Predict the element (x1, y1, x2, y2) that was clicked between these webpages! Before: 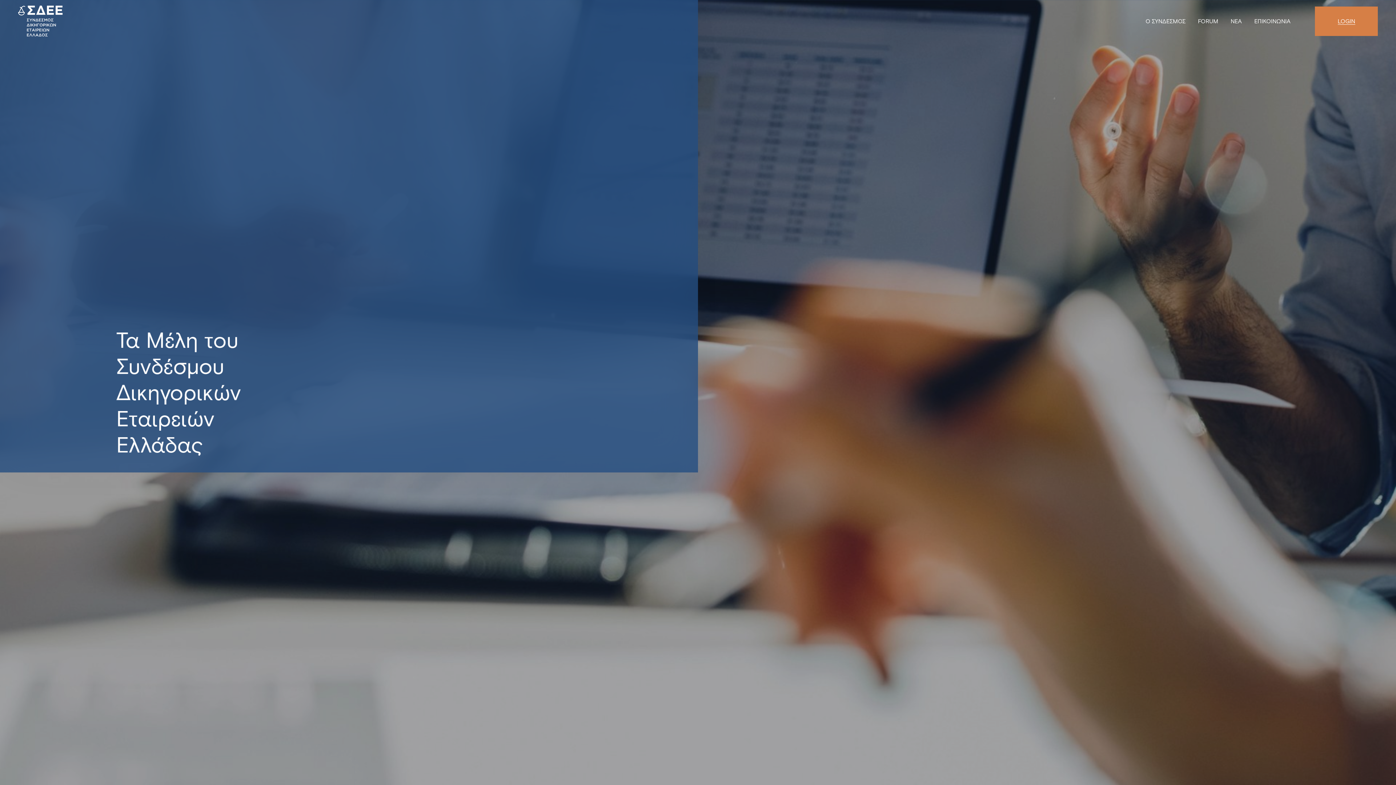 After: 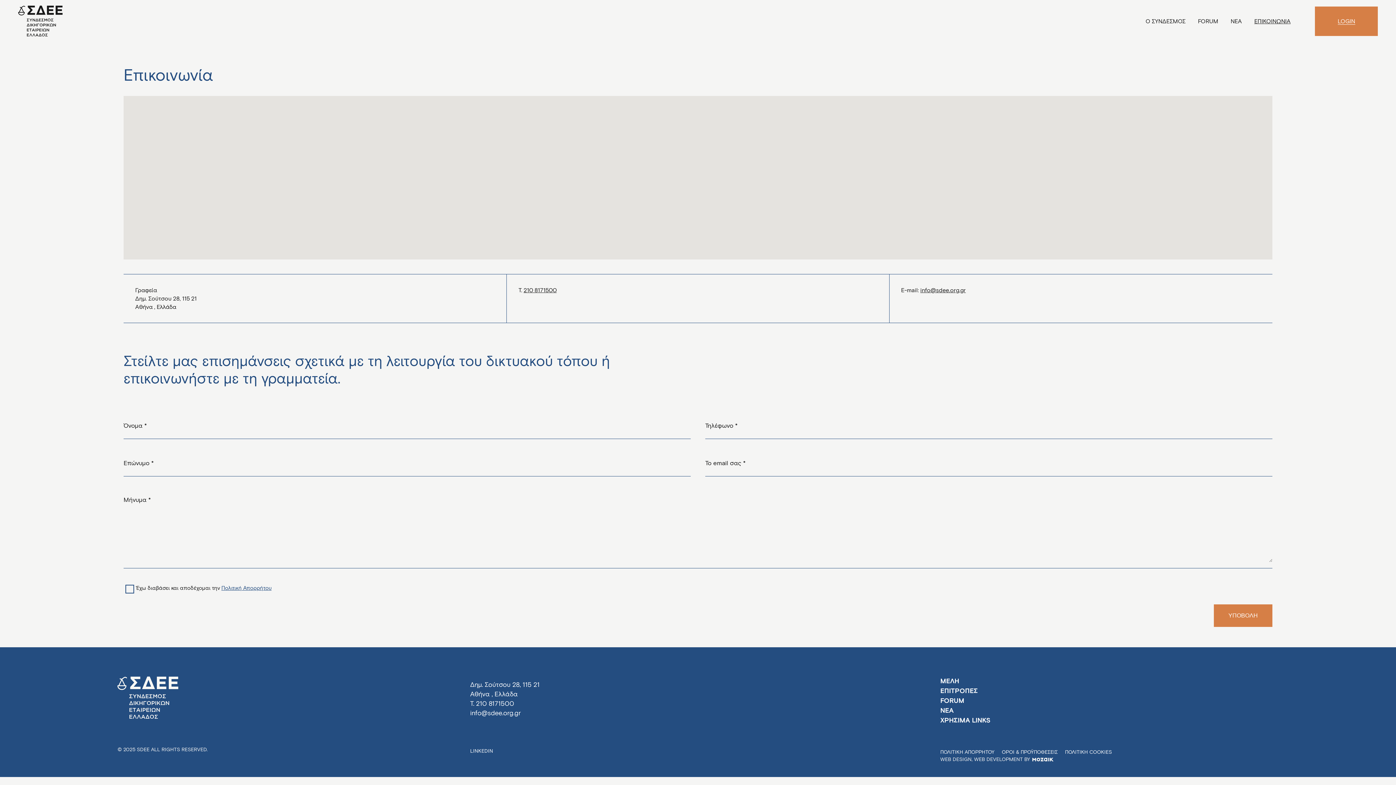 Action: bbox: (1249, 9, 1296, 32) label: ΕΠΙΚΟΙΝΩΝΙΑ